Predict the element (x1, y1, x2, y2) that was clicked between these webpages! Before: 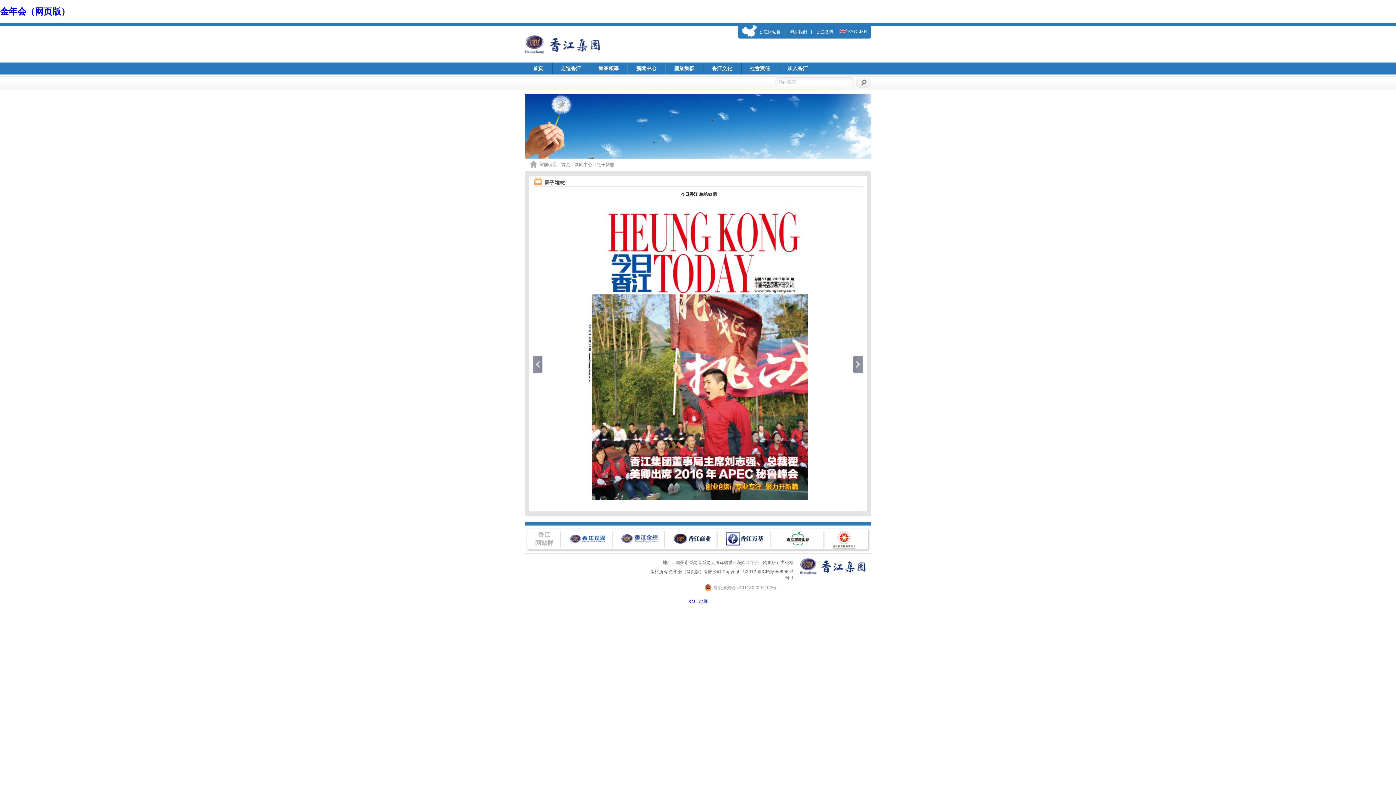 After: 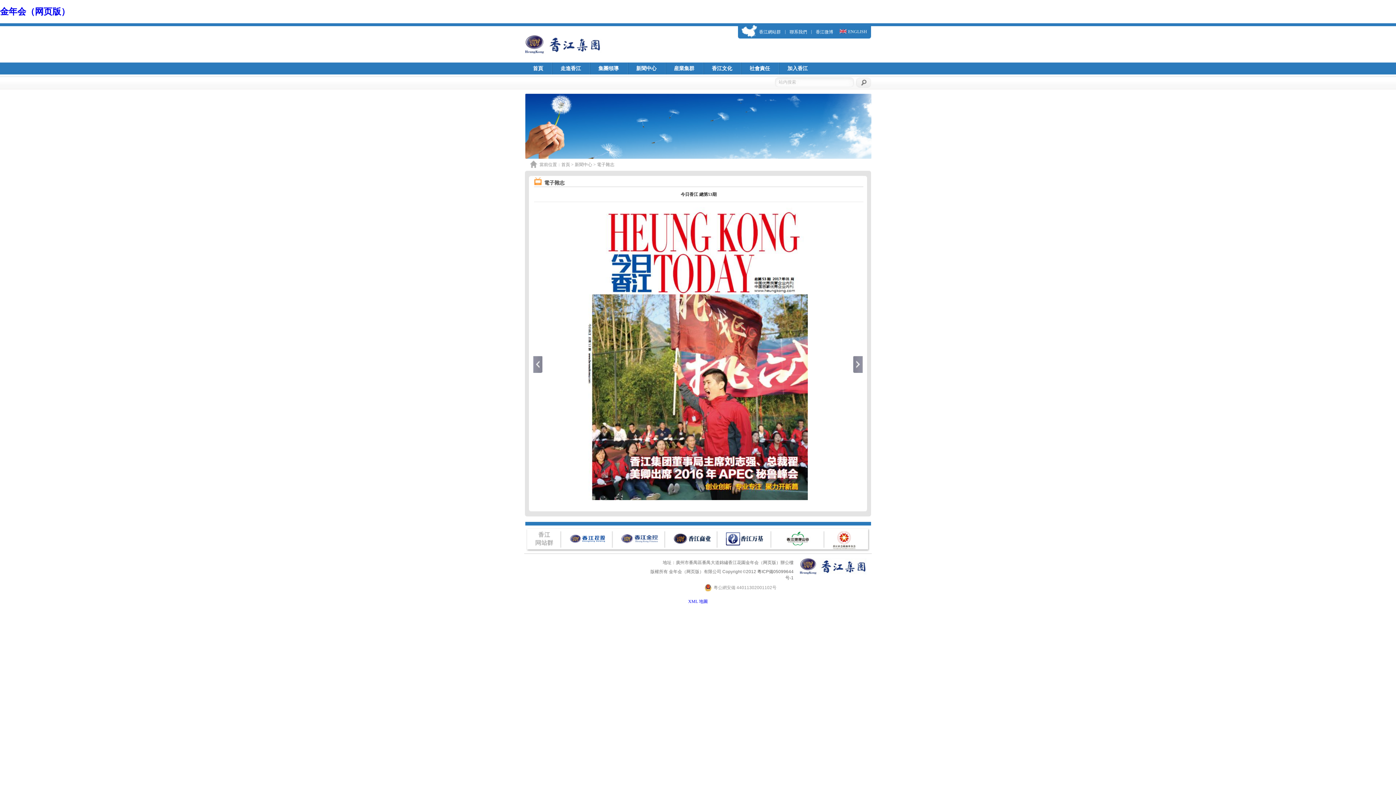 Action: bbox: (525, 154, 871, 160)